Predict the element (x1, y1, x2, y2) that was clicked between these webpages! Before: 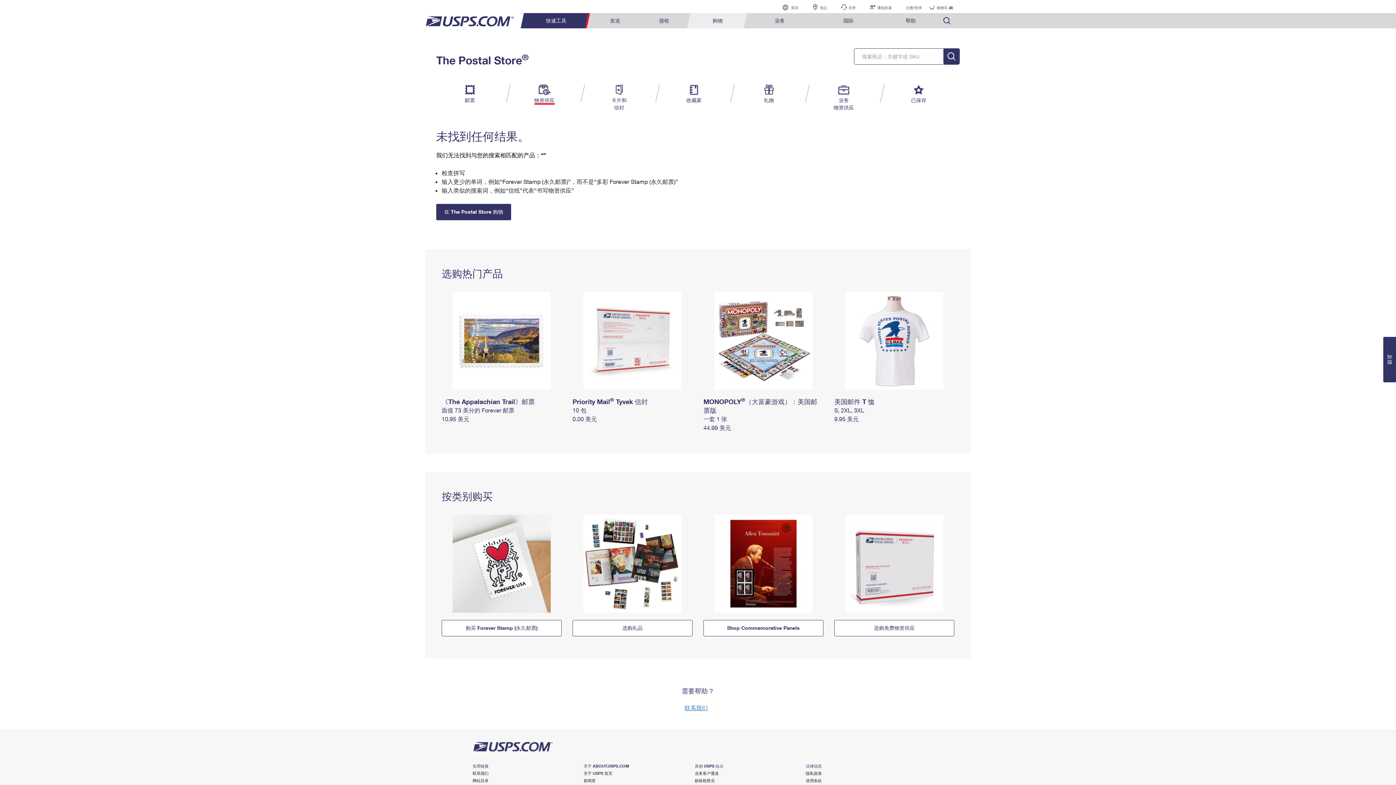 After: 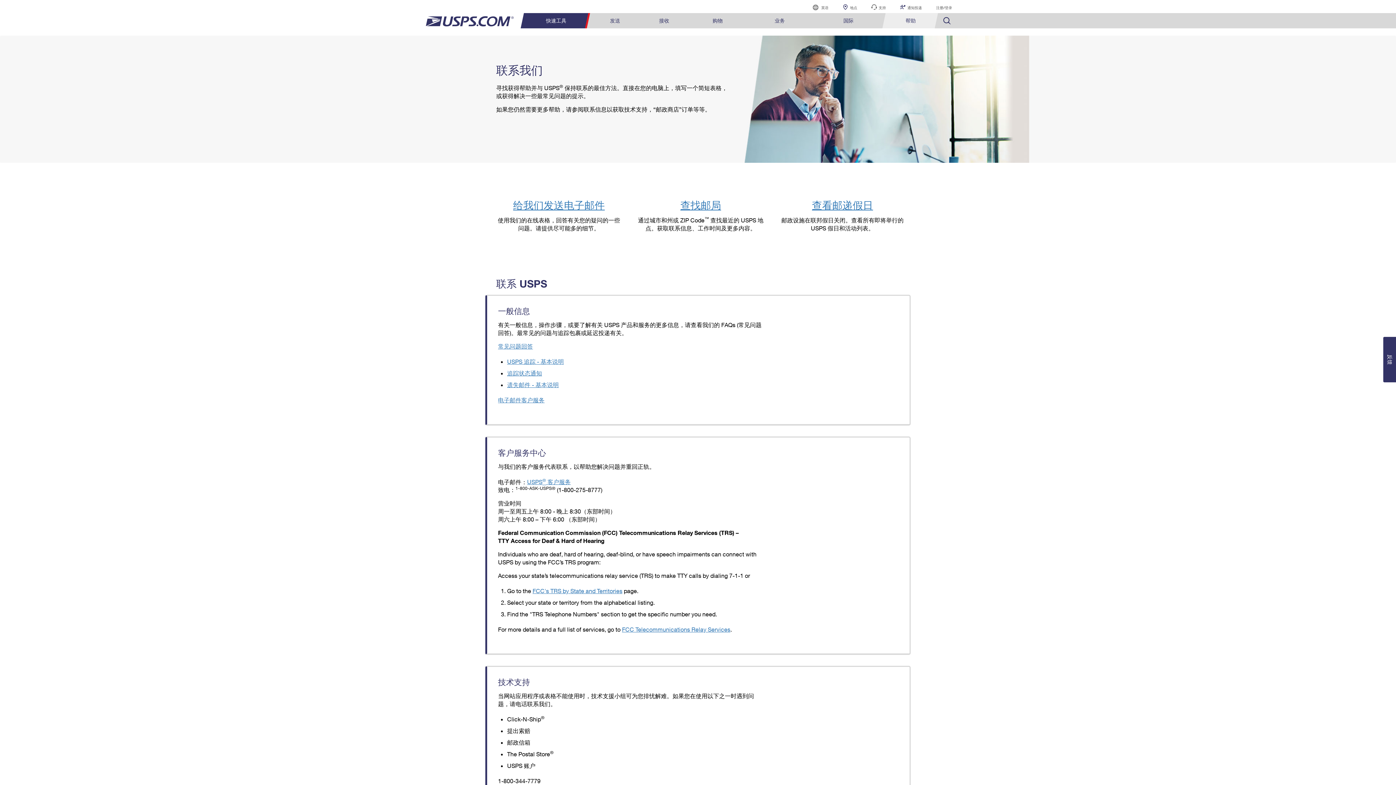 Action: label: 联系我们 bbox: (441, 704, 954, 712)